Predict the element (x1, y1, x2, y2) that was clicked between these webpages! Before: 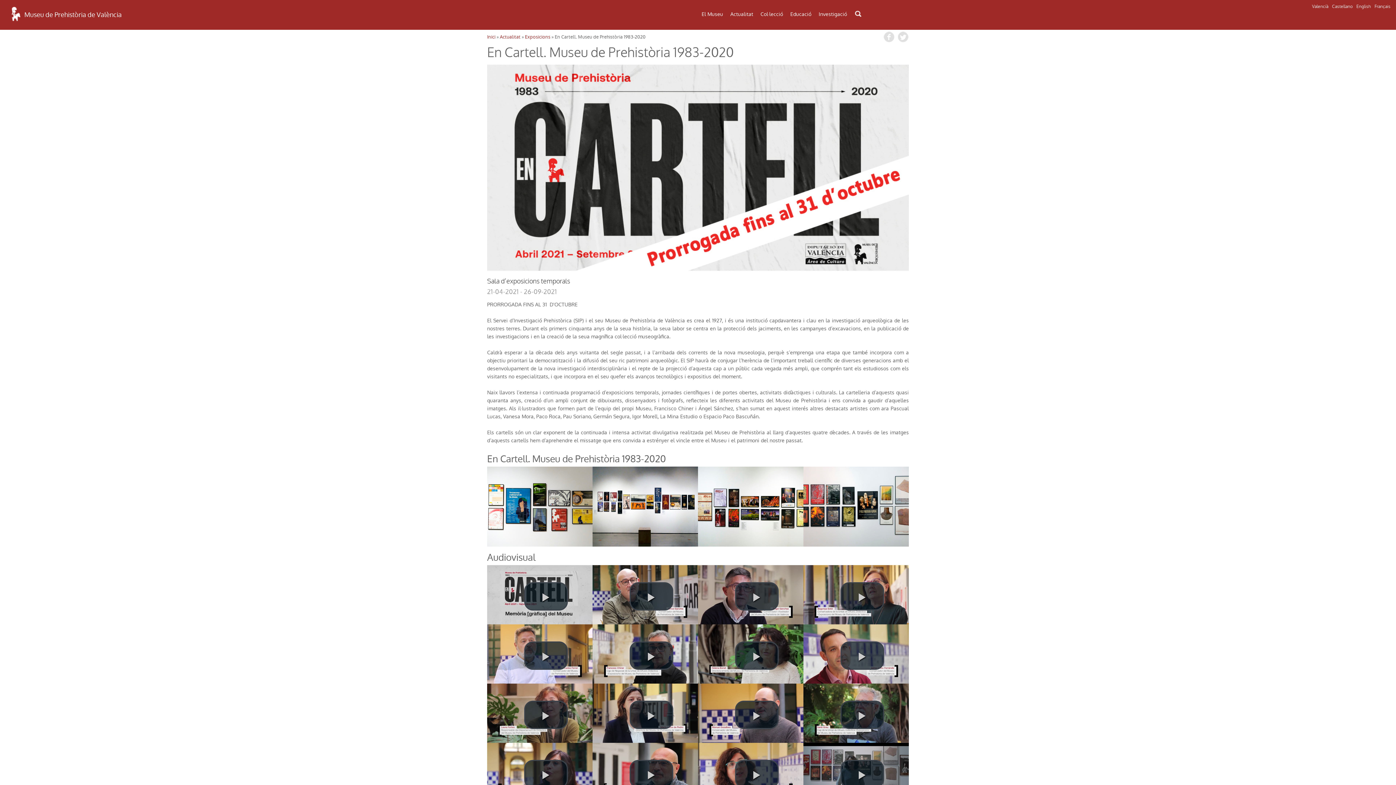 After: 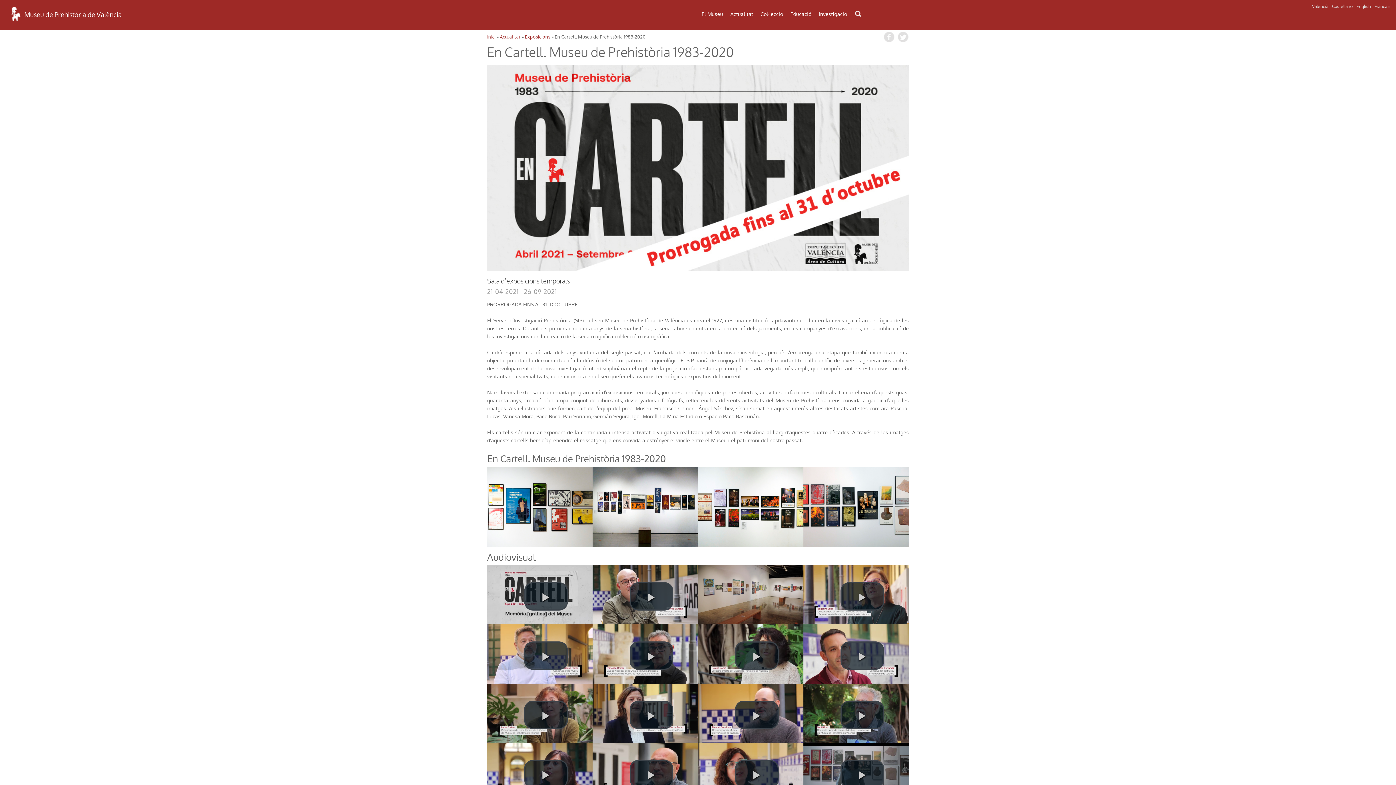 Action: bbox: (735, 582, 778, 611) label: play video